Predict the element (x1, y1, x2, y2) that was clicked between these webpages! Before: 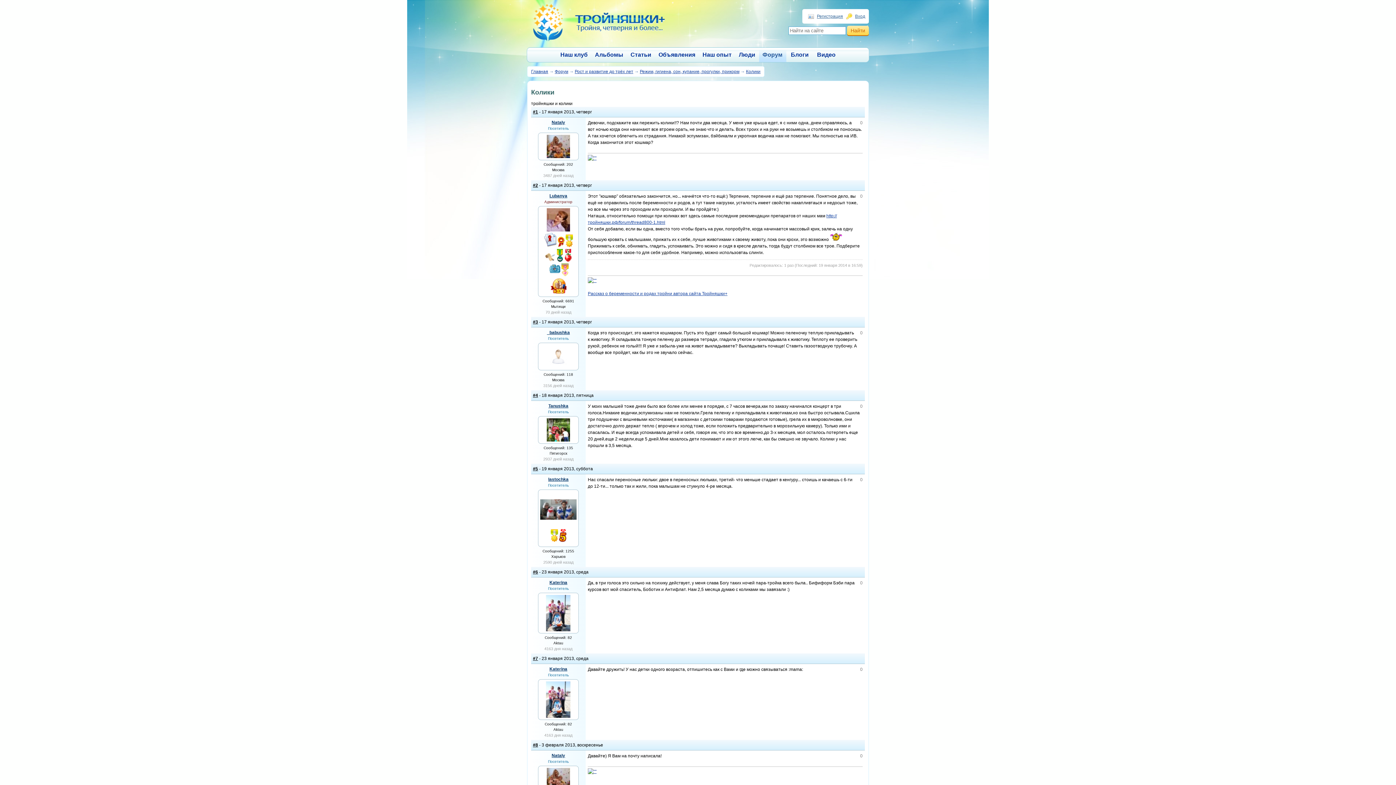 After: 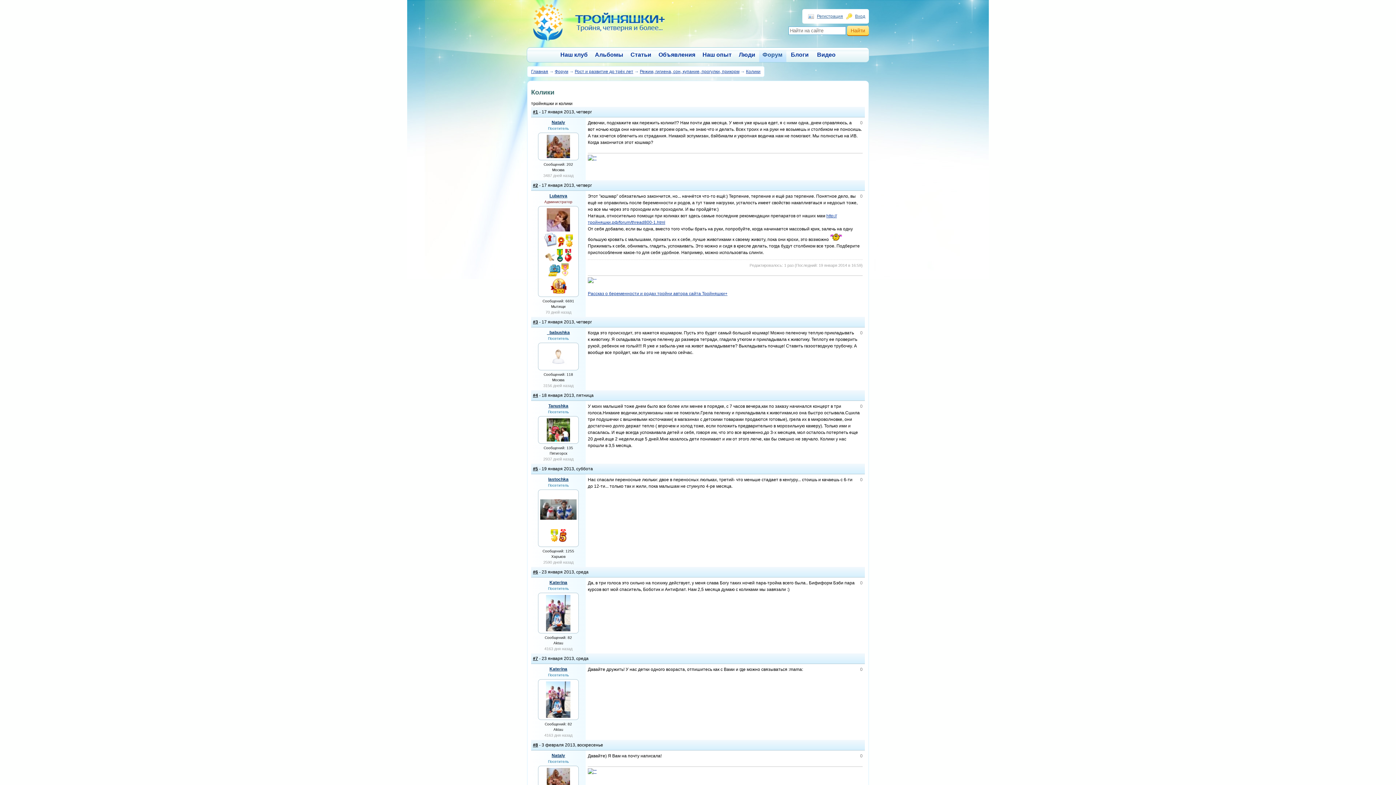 Action: bbox: (588, 277, 862, 284)